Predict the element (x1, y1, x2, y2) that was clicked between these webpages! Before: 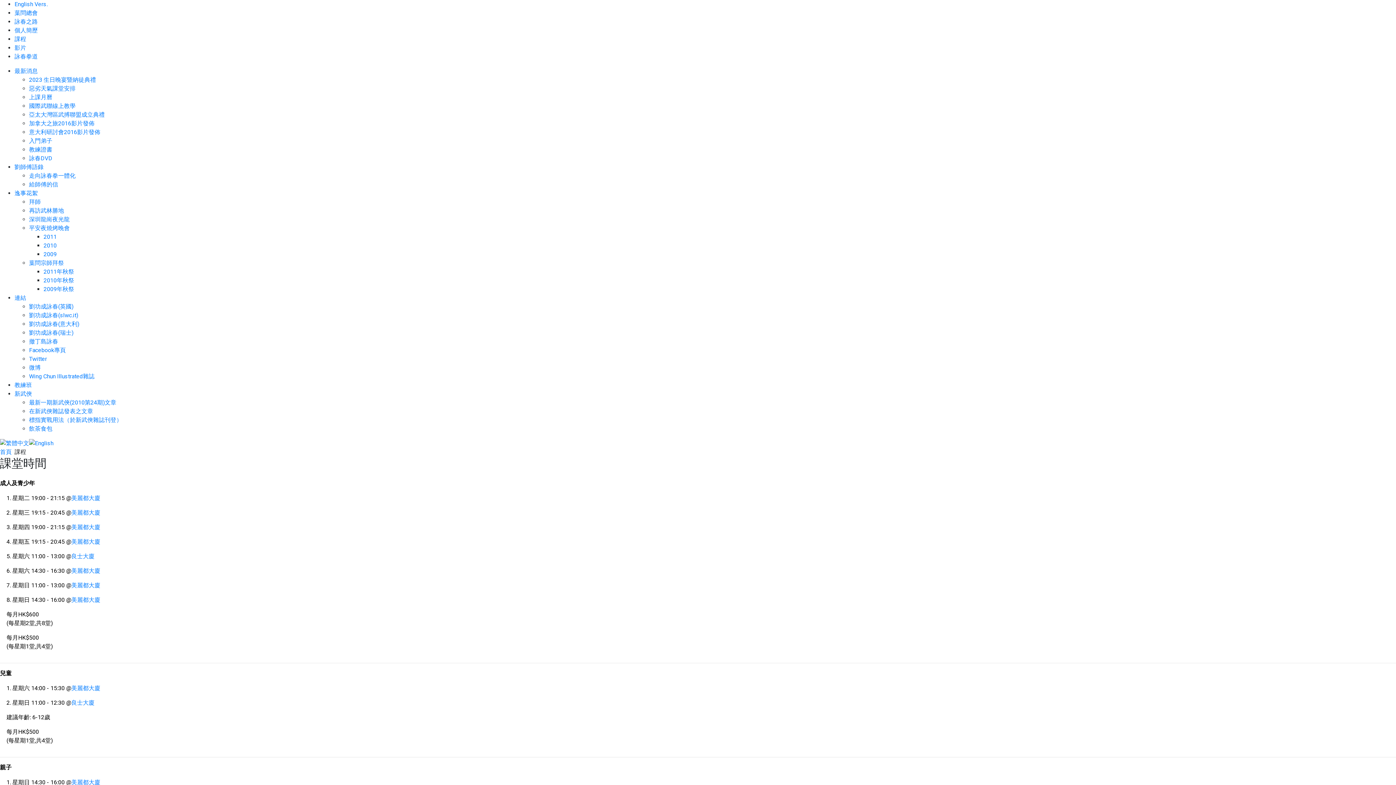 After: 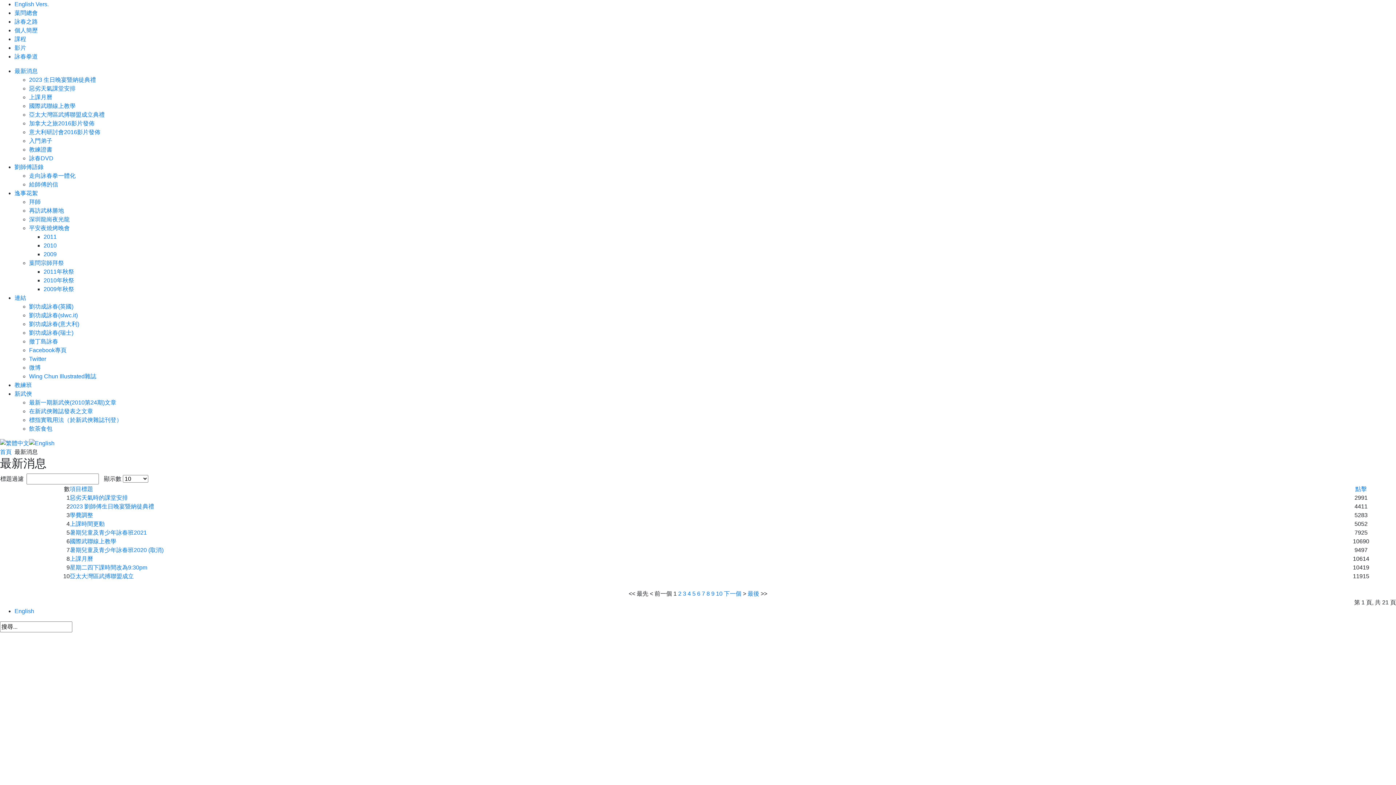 Action: bbox: (14, 67, 37, 74) label: 最新消息